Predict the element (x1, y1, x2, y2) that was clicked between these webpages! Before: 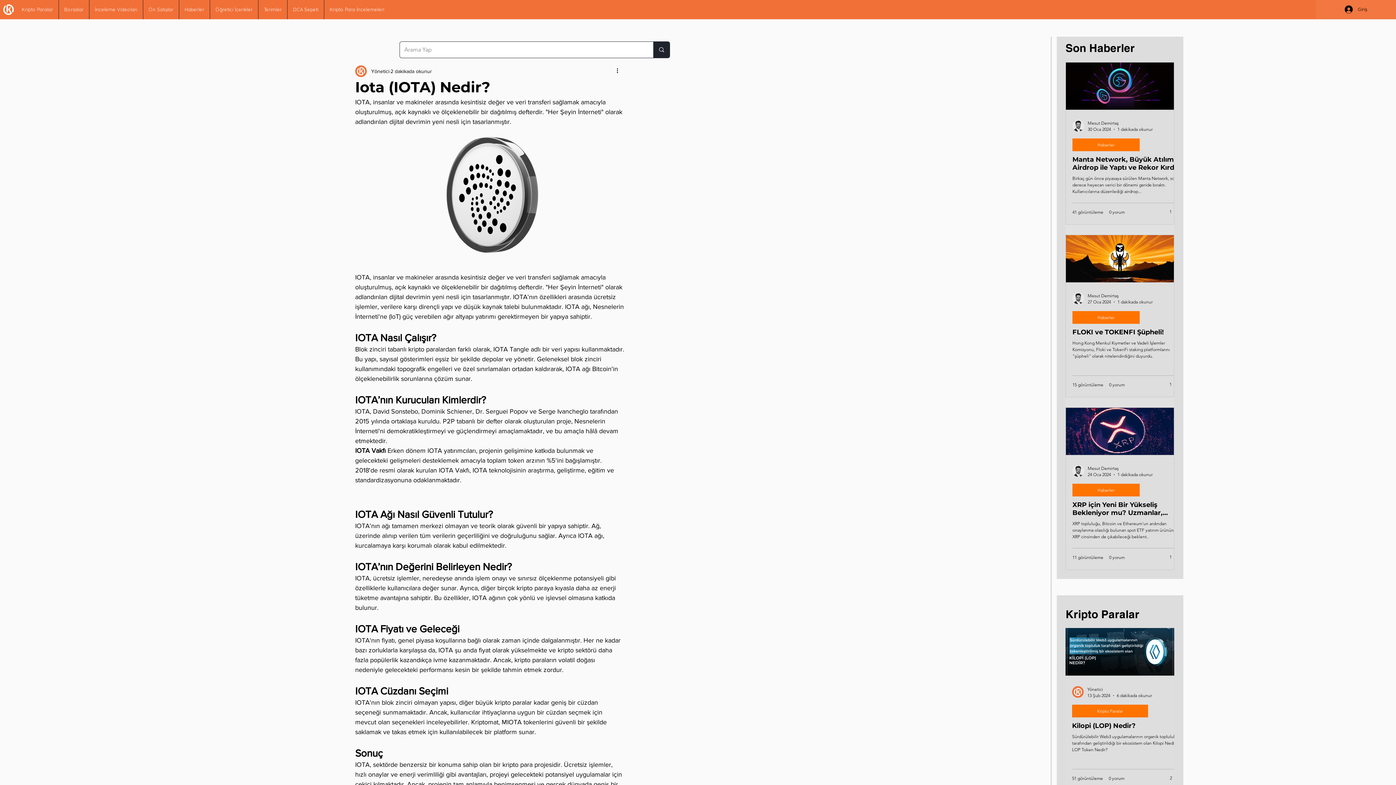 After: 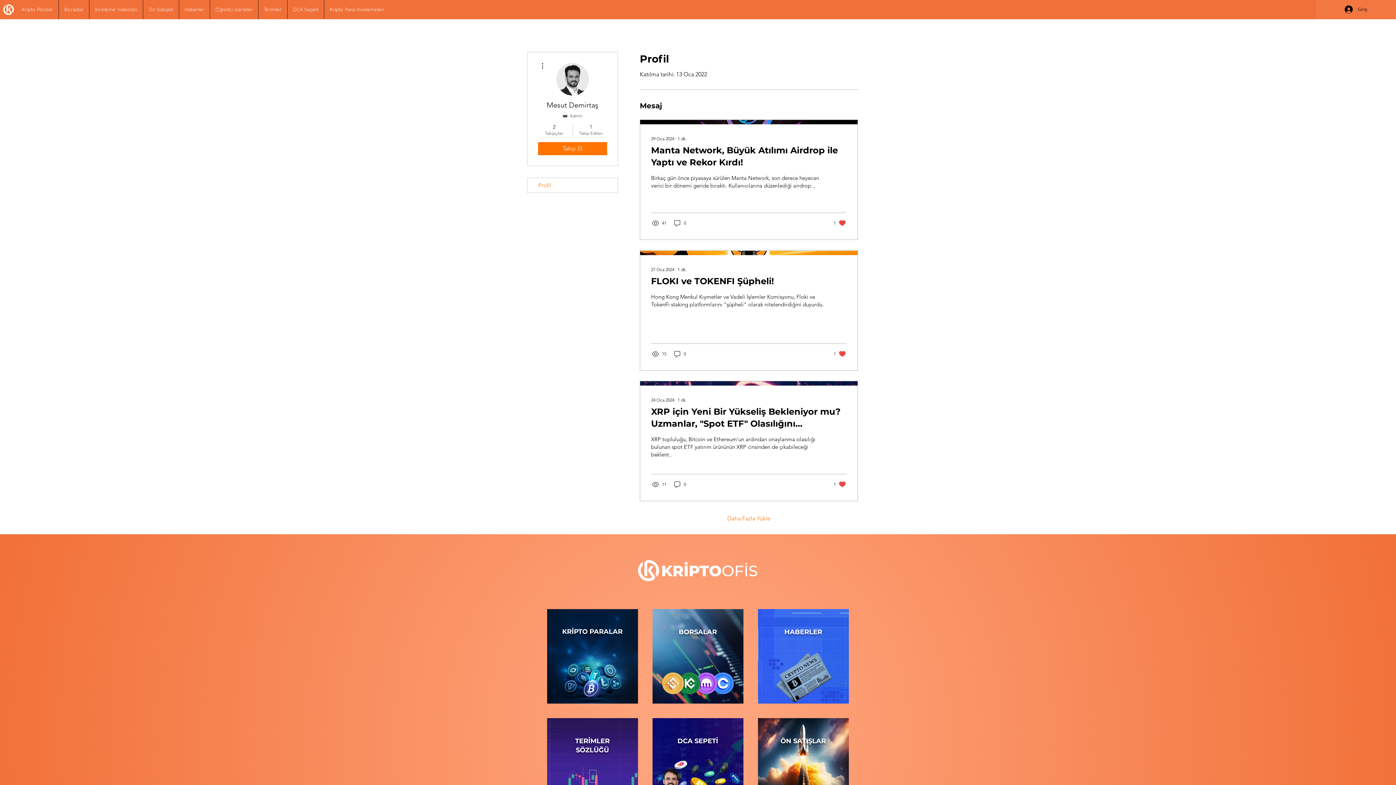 Action: bbox: (1072, 465, 1084, 477)